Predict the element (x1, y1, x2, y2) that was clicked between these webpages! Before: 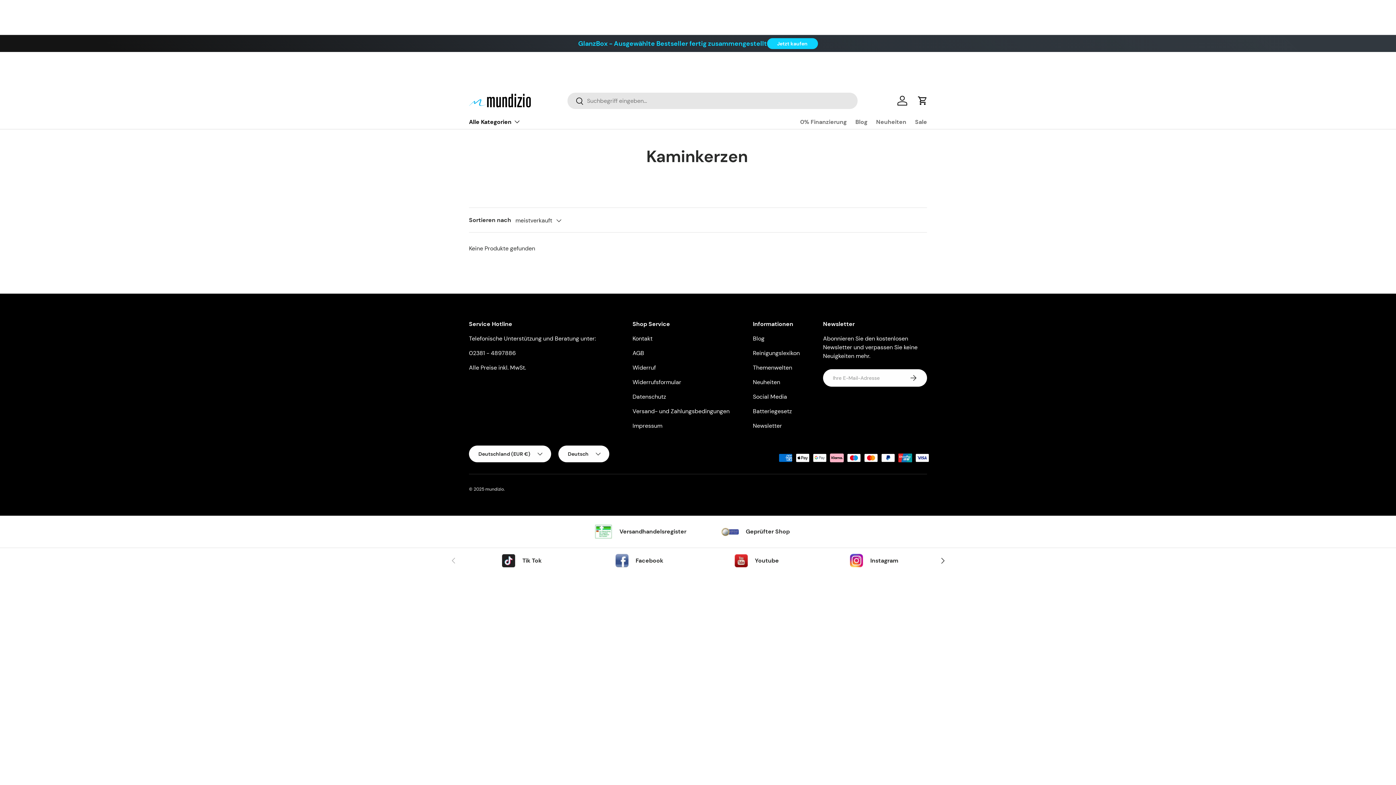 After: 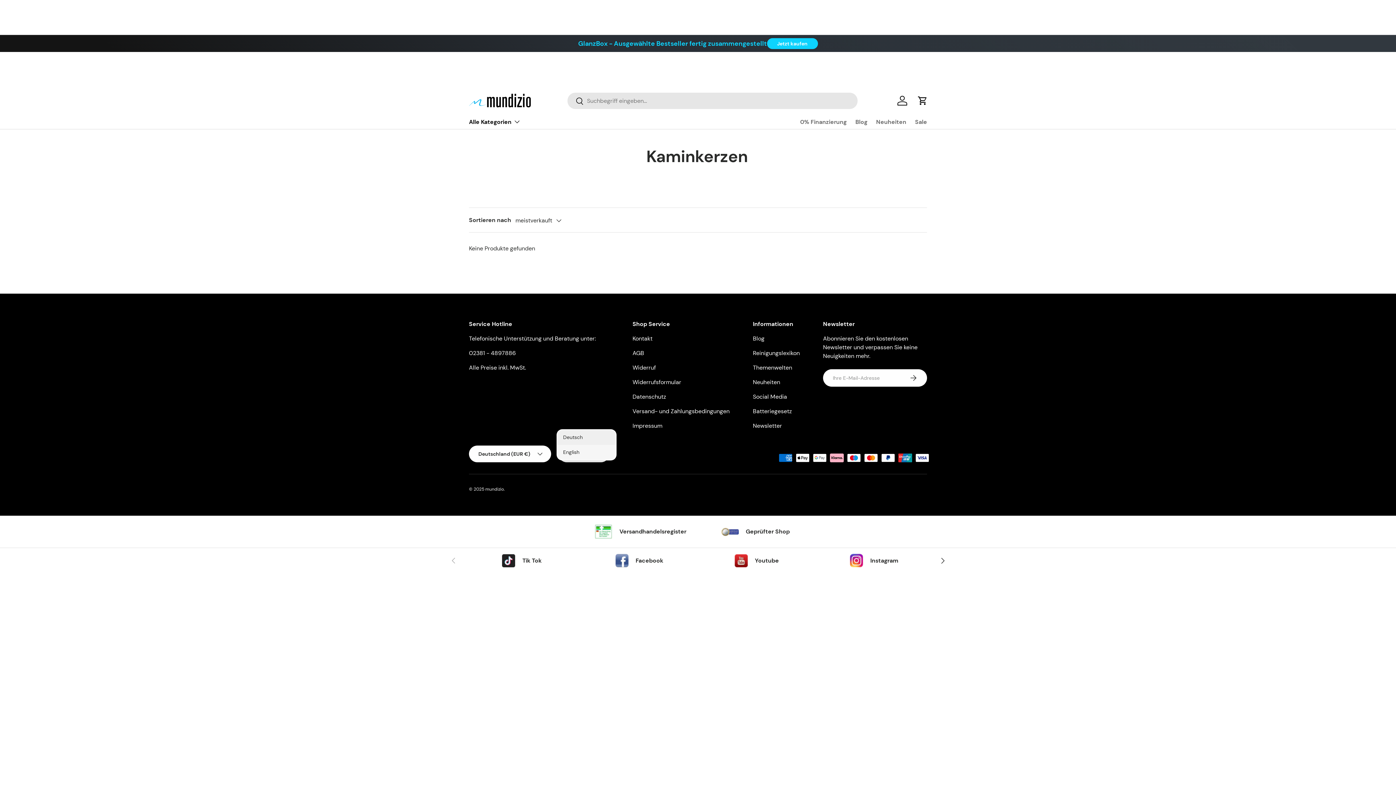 Action: bbox: (558, 445, 609, 462) label: Deutsch